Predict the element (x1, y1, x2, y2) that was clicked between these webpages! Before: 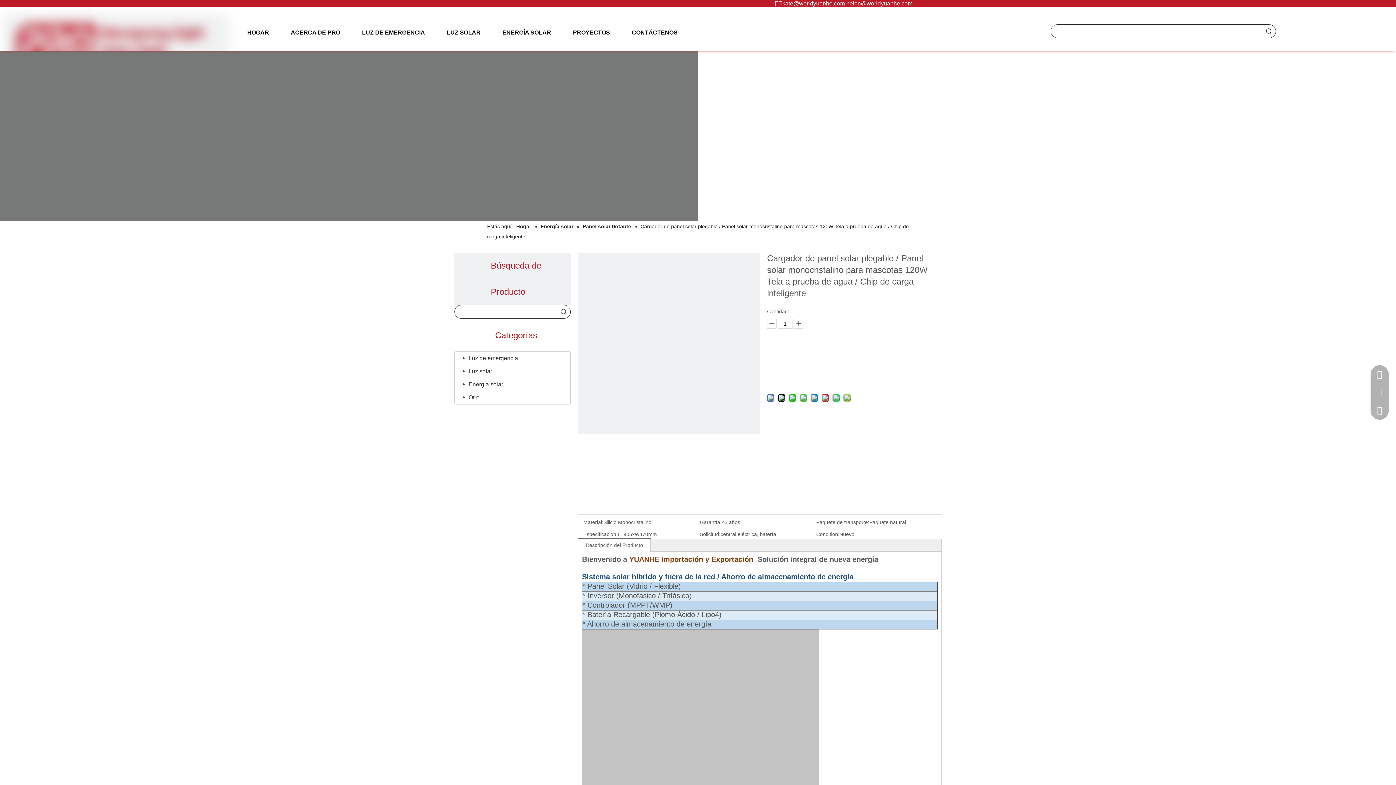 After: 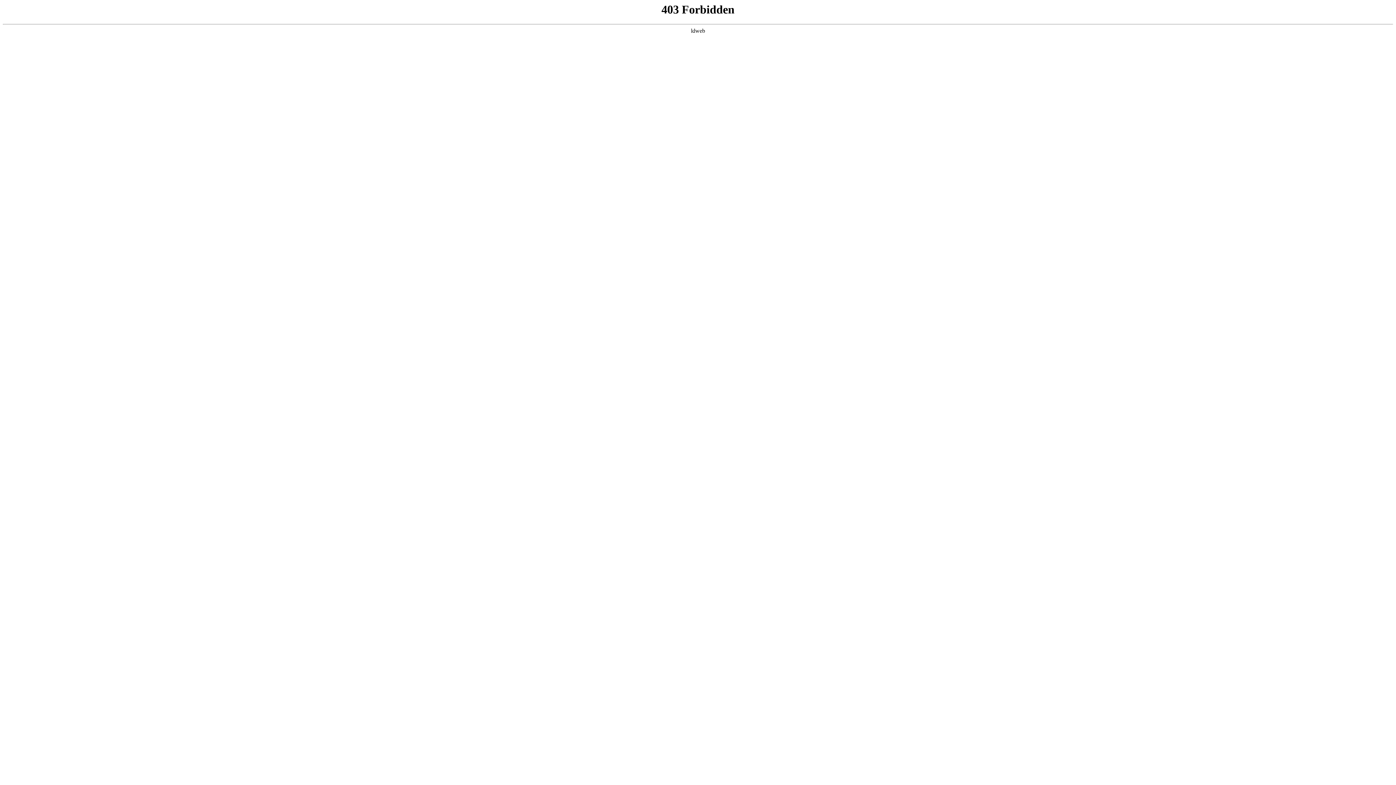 Action: label: Energía solar bbox: (462, 378, 566, 391)